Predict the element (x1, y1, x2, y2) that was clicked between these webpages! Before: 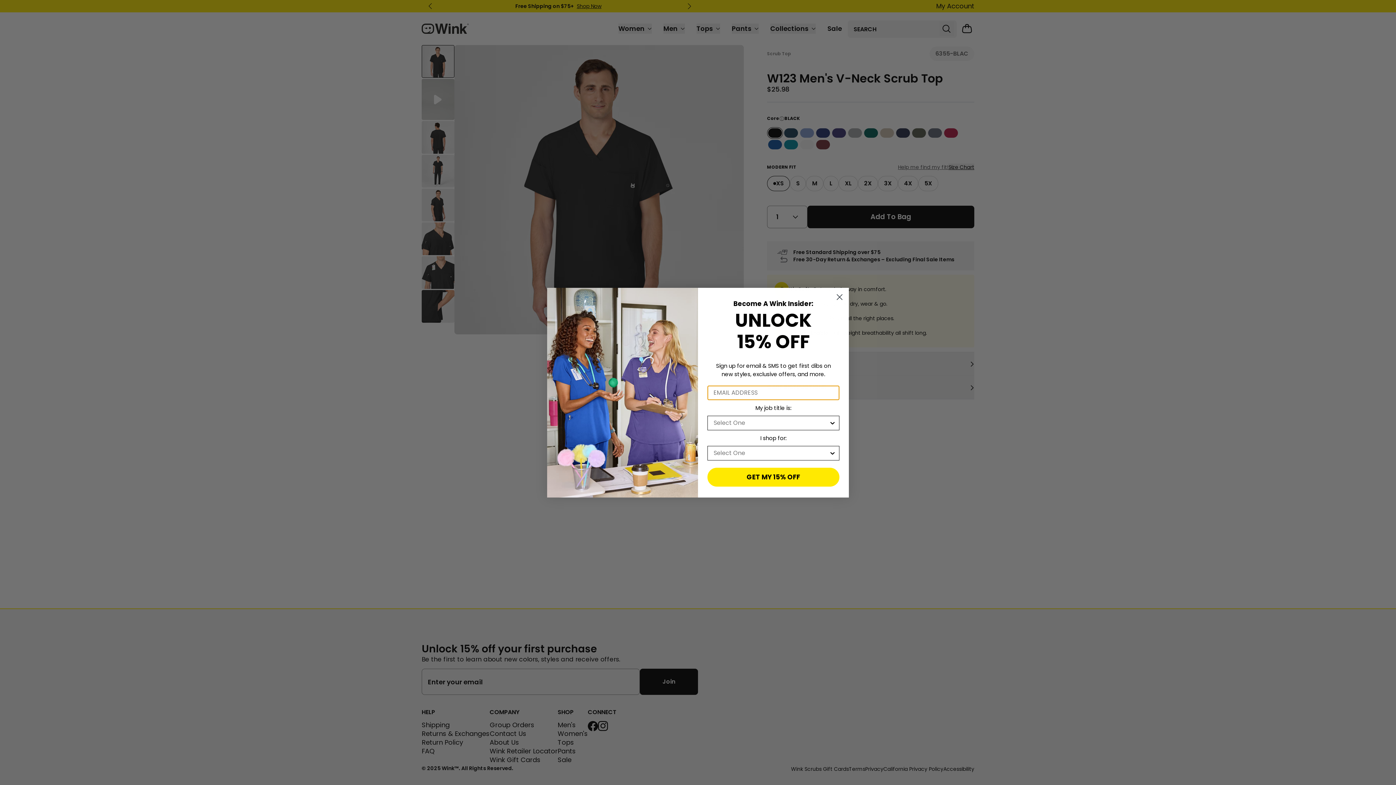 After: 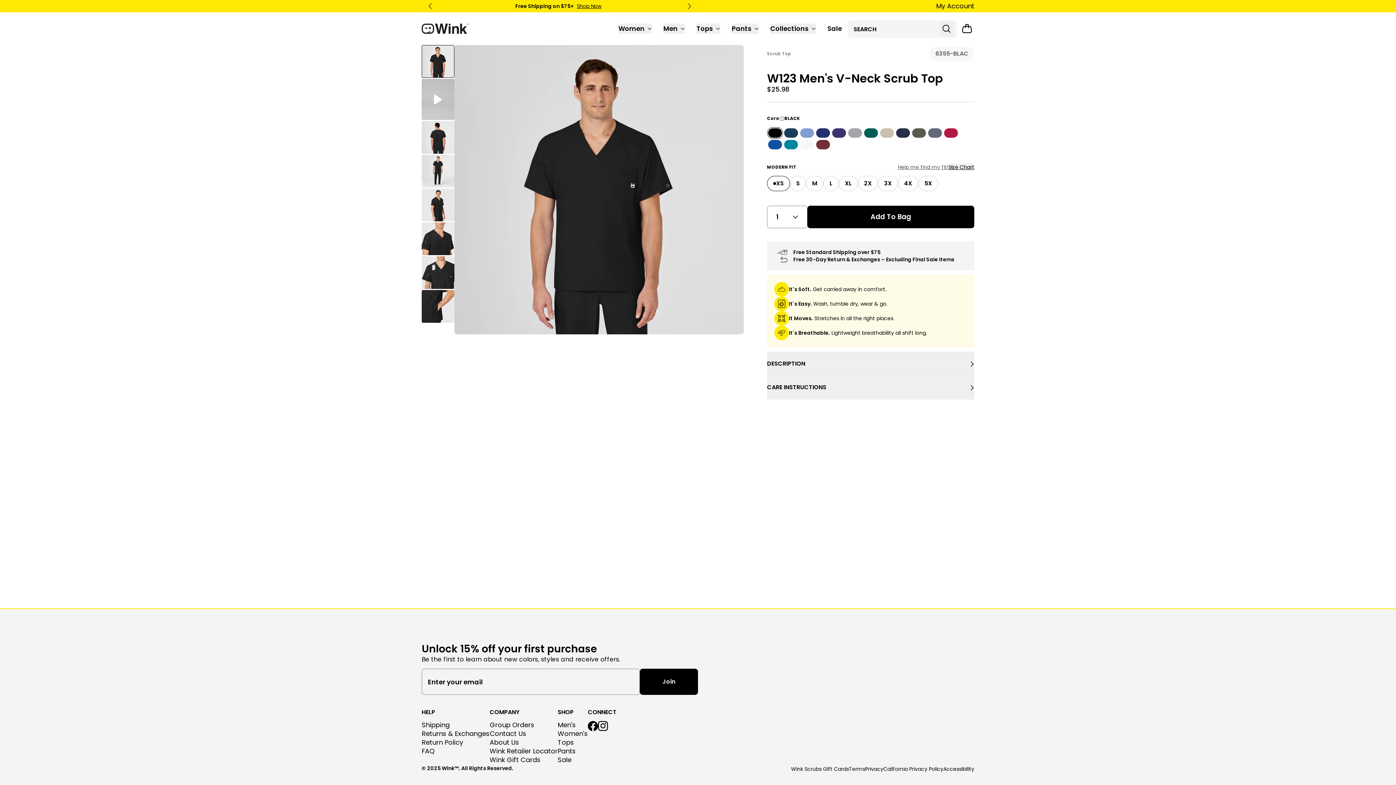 Action: label: Close dialog bbox: (833, 312, 846, 325)